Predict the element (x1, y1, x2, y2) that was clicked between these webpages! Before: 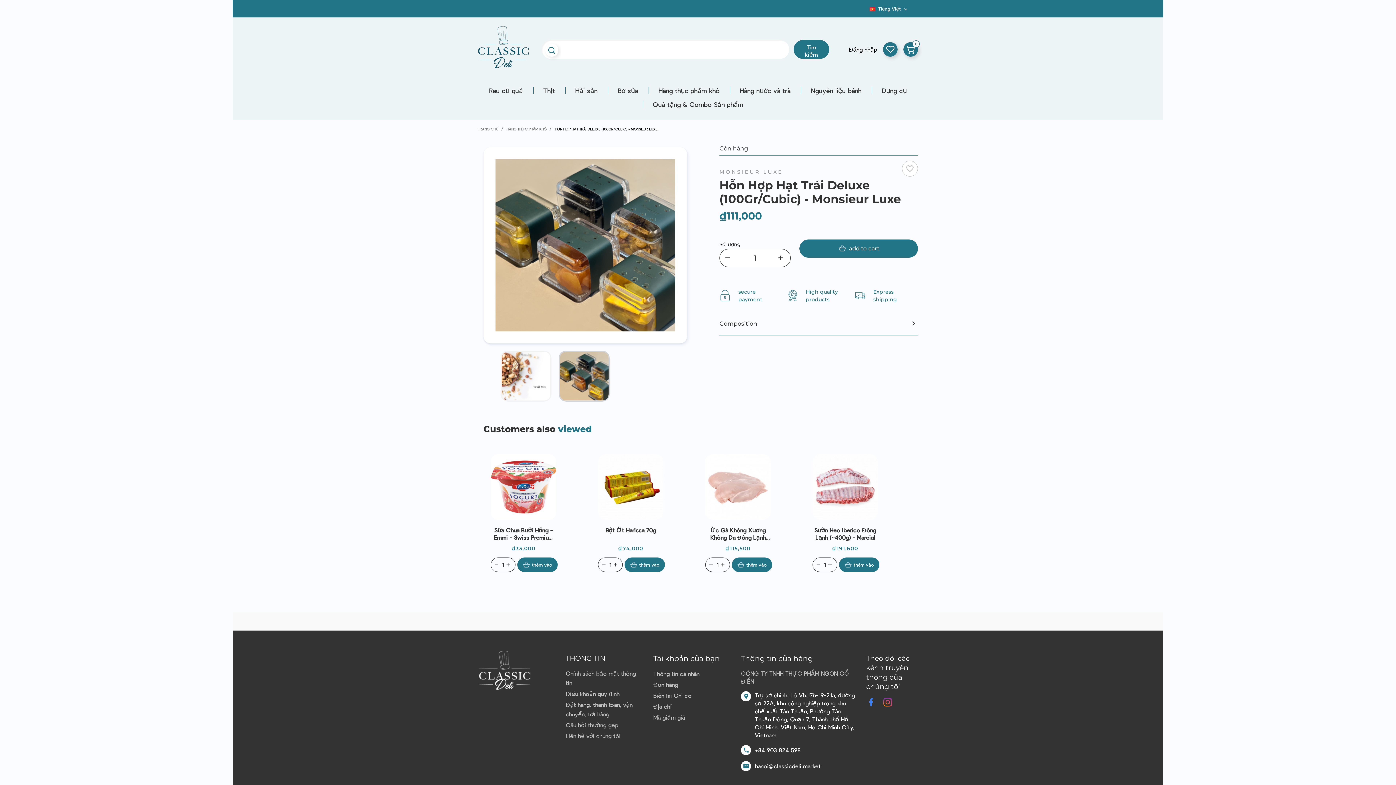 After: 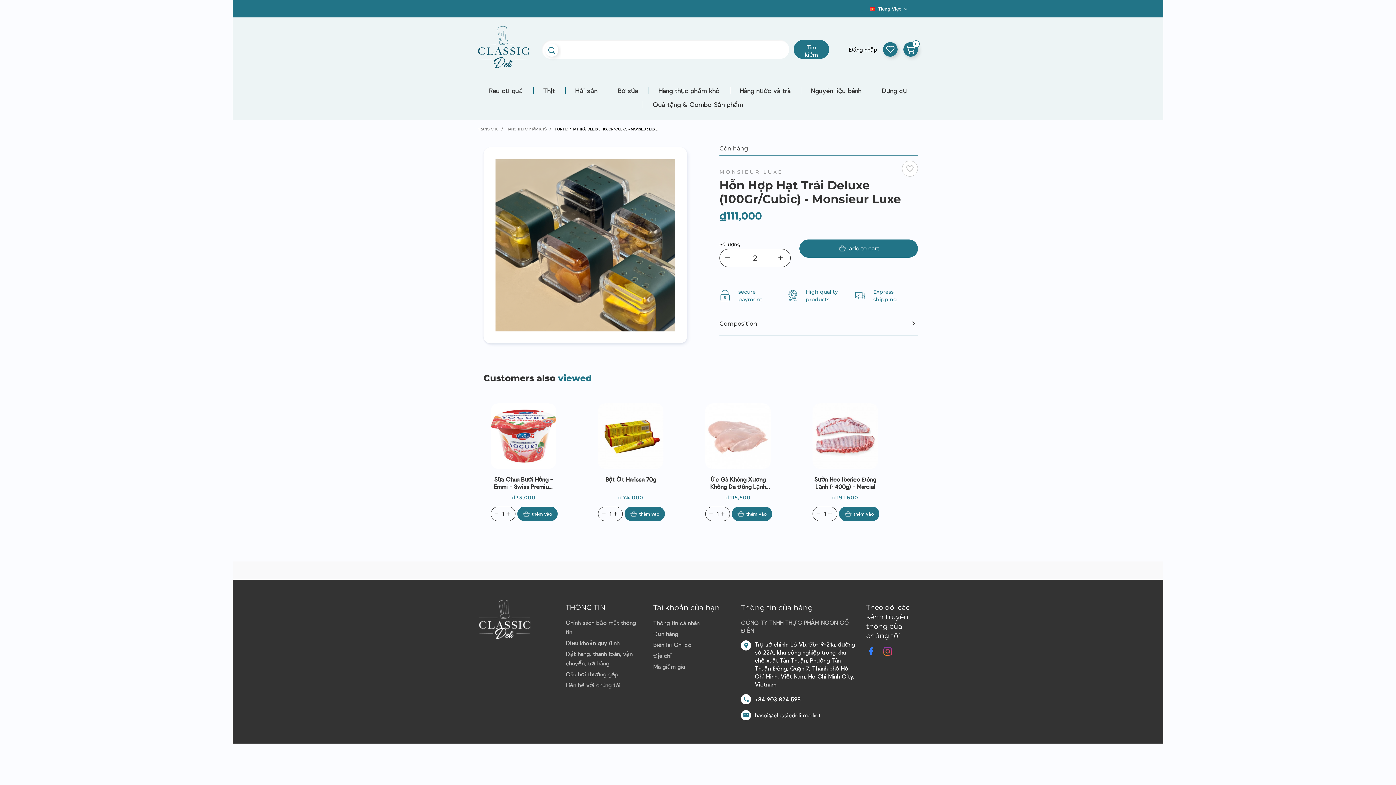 Action: bbox: (772, 249, 790, 267)